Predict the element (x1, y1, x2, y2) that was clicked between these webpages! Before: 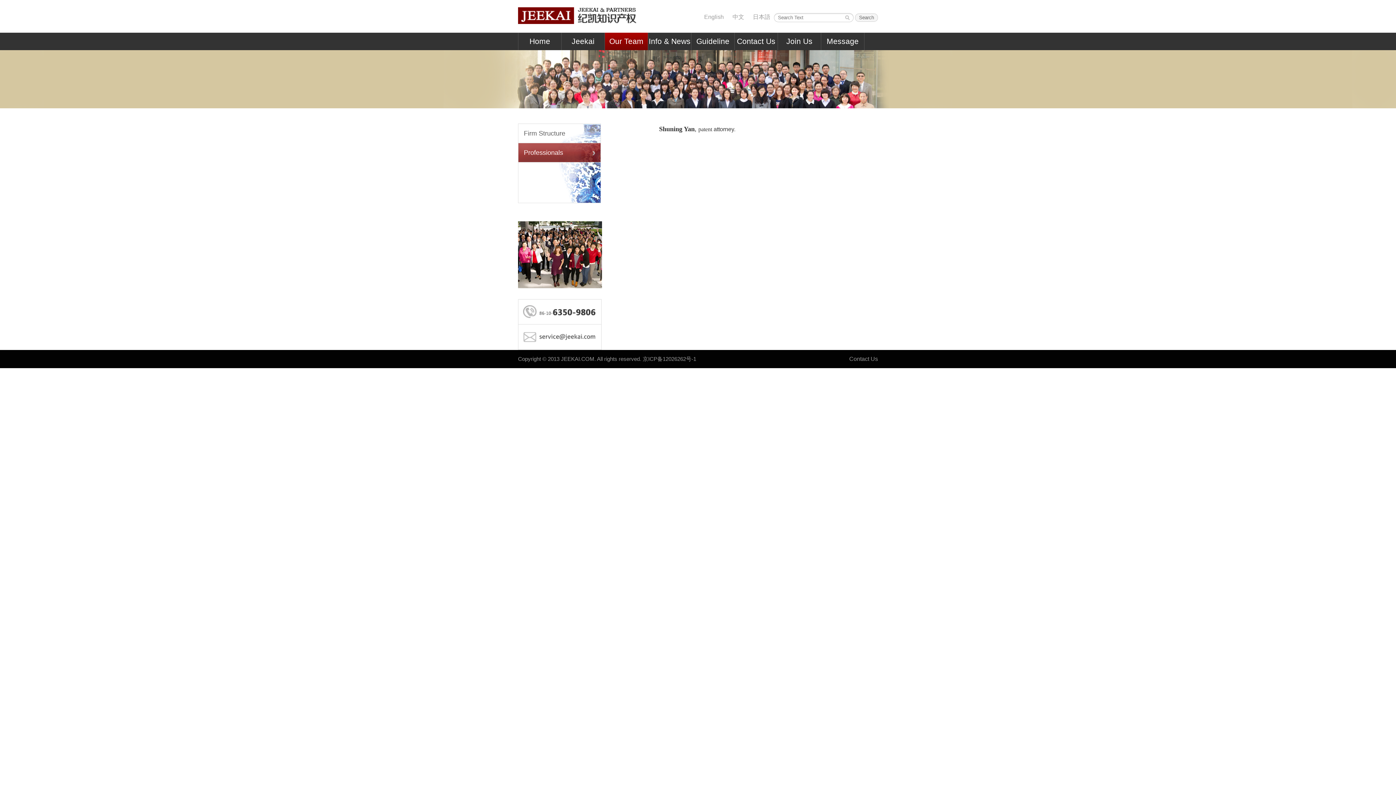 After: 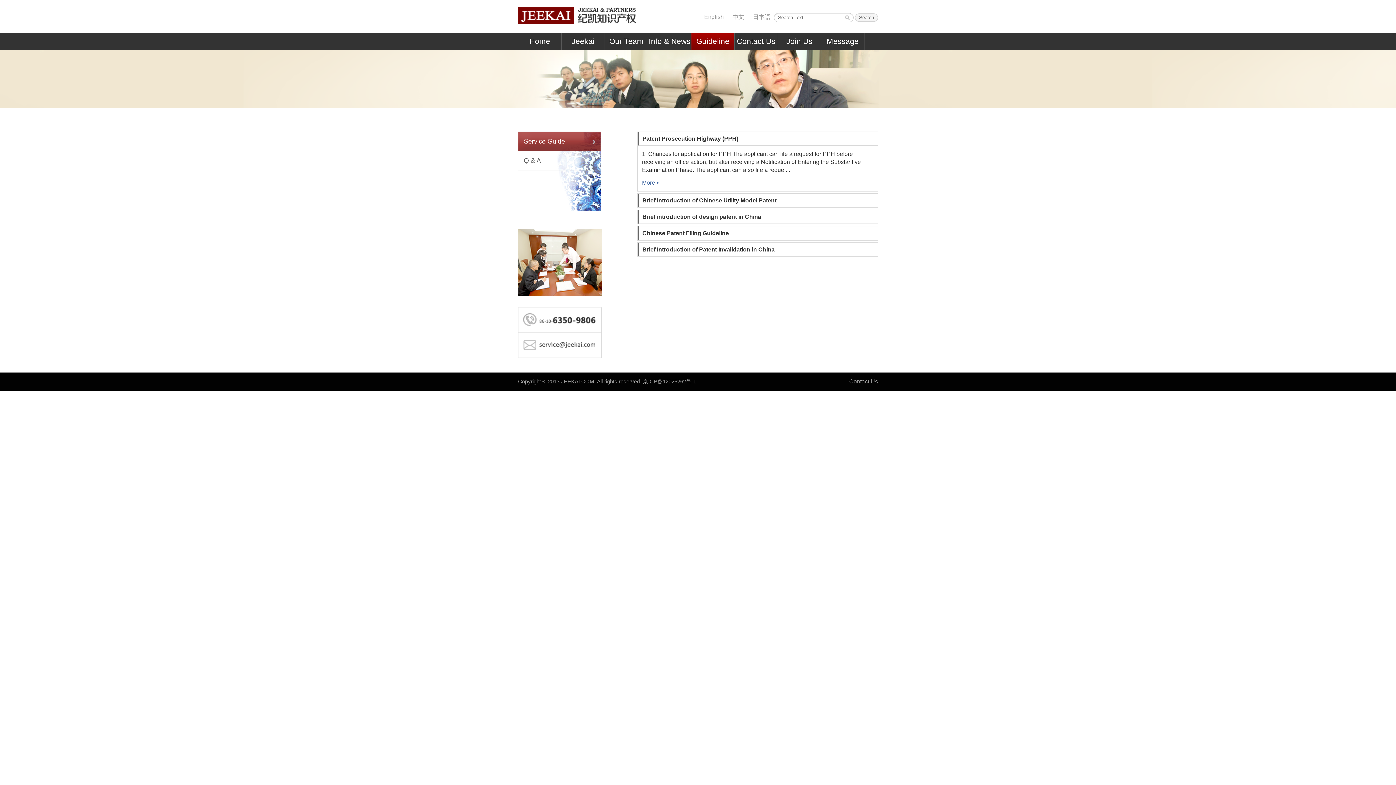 Action: label: Guideline bbox: (691, 32, 734, 50)